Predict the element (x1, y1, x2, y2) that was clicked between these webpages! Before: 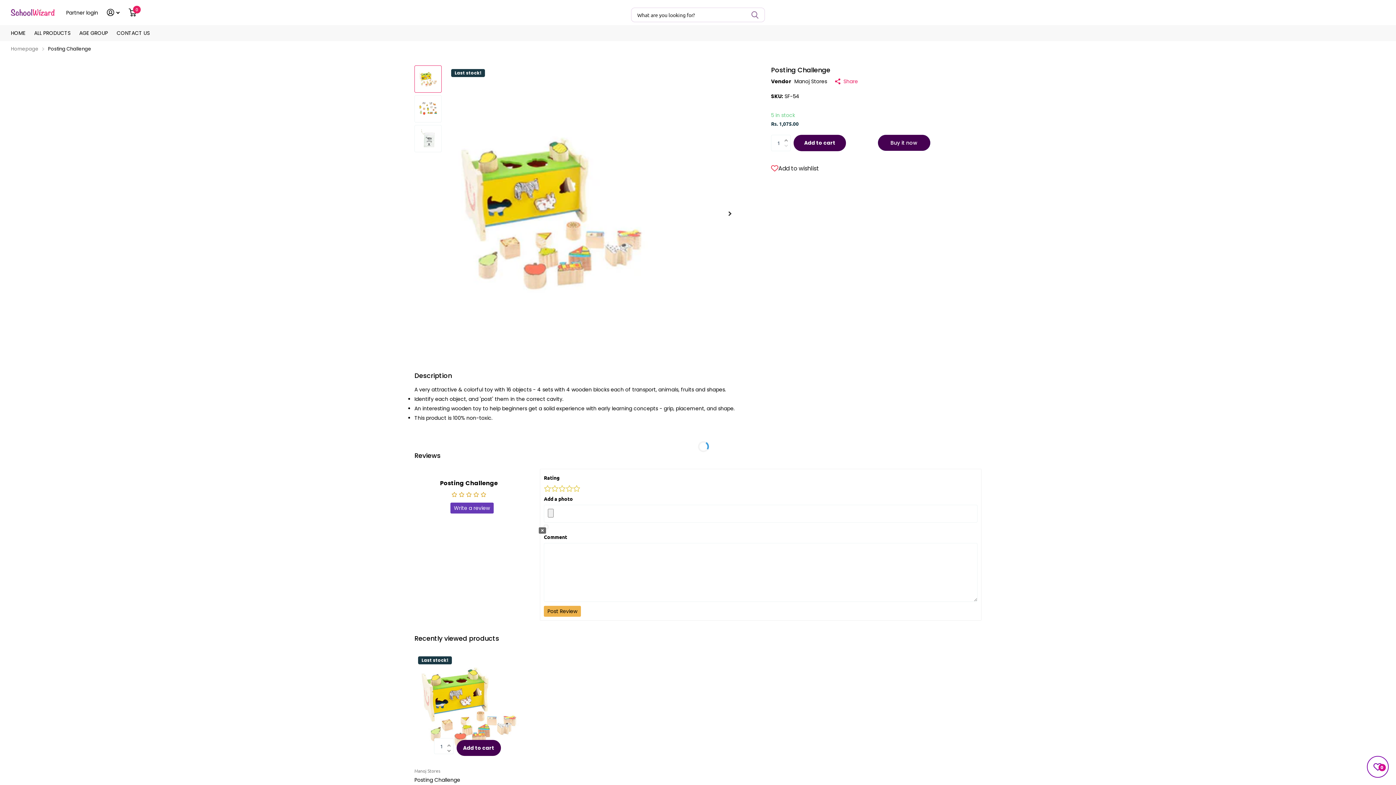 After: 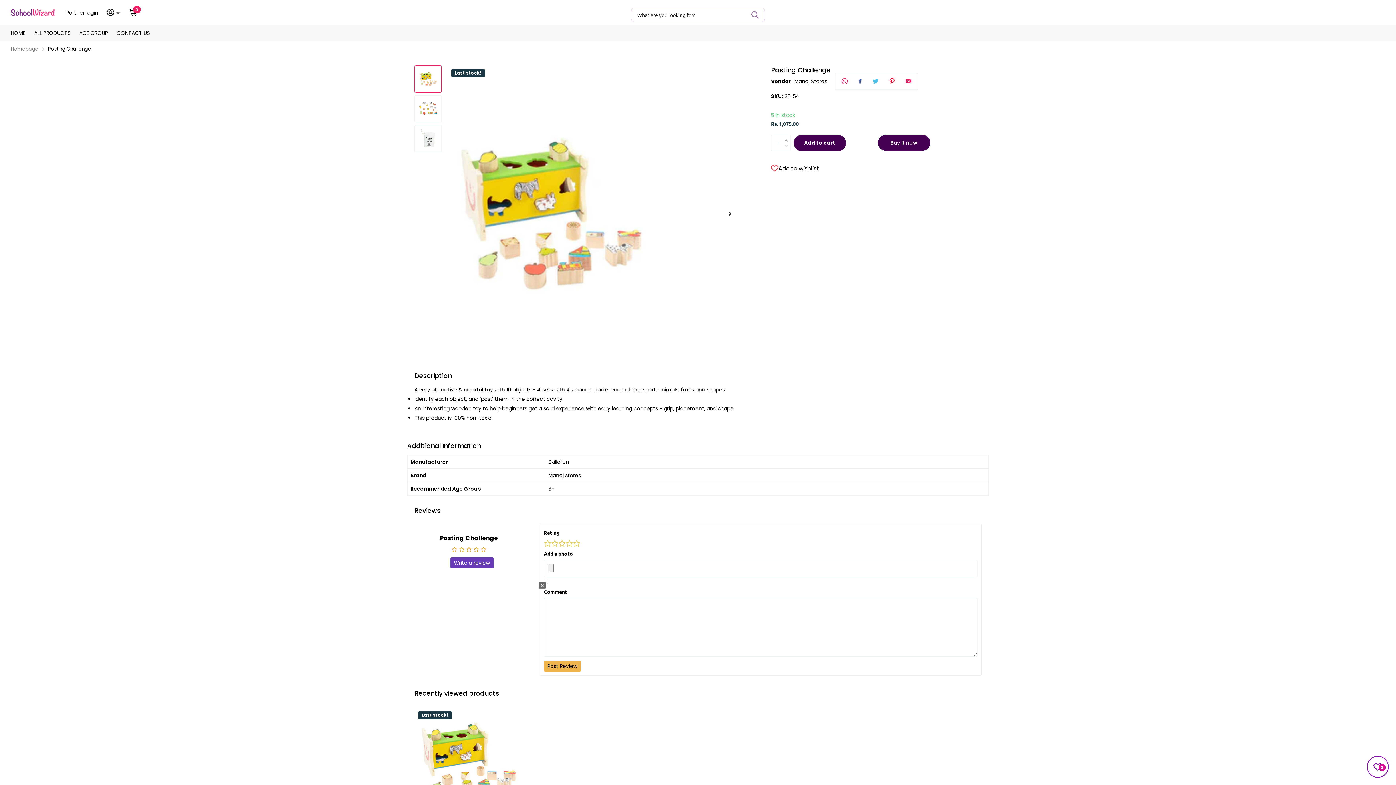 Action: label: Share bbox: (835, 76, 858, 86)